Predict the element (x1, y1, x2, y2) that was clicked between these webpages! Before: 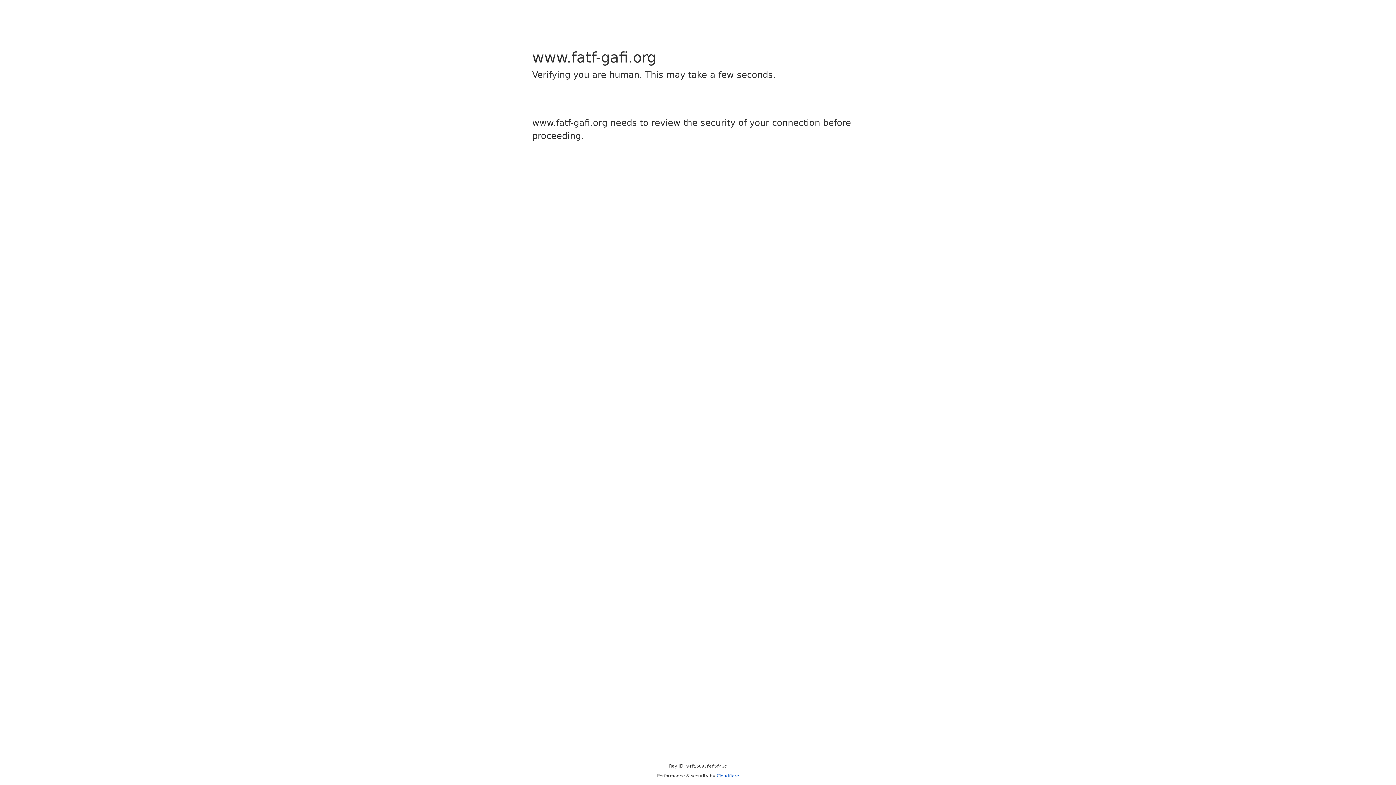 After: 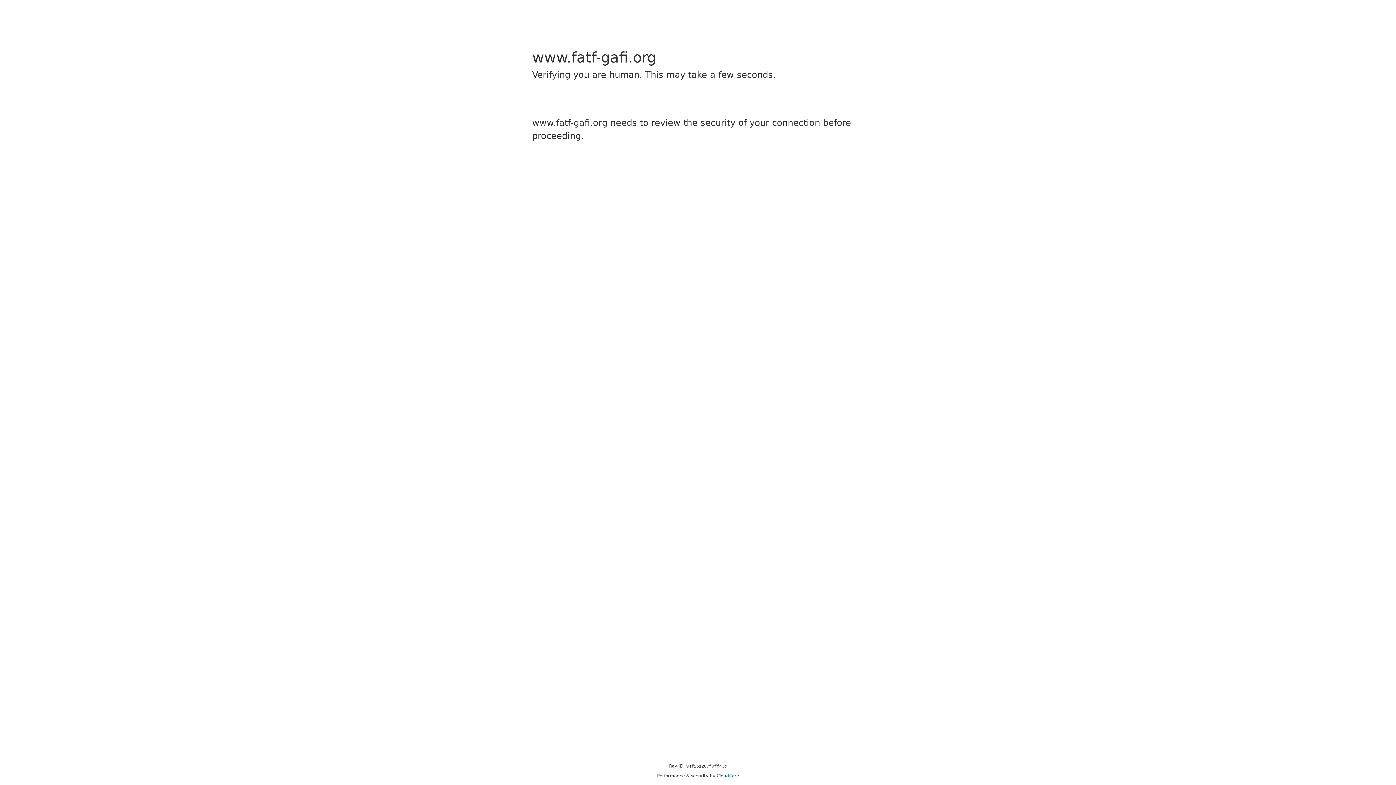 Action: label: Cloudflare bbox: (716, 773, 739, 778)